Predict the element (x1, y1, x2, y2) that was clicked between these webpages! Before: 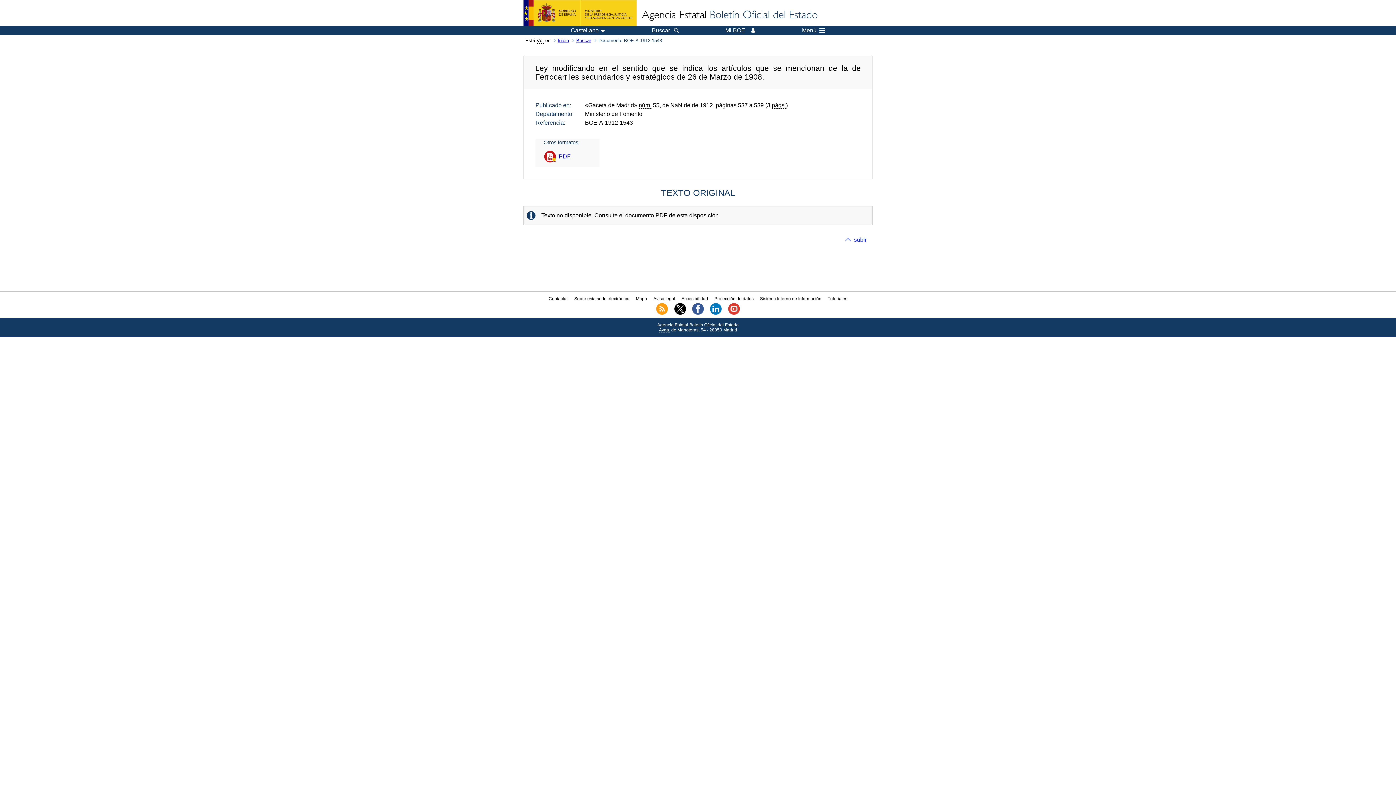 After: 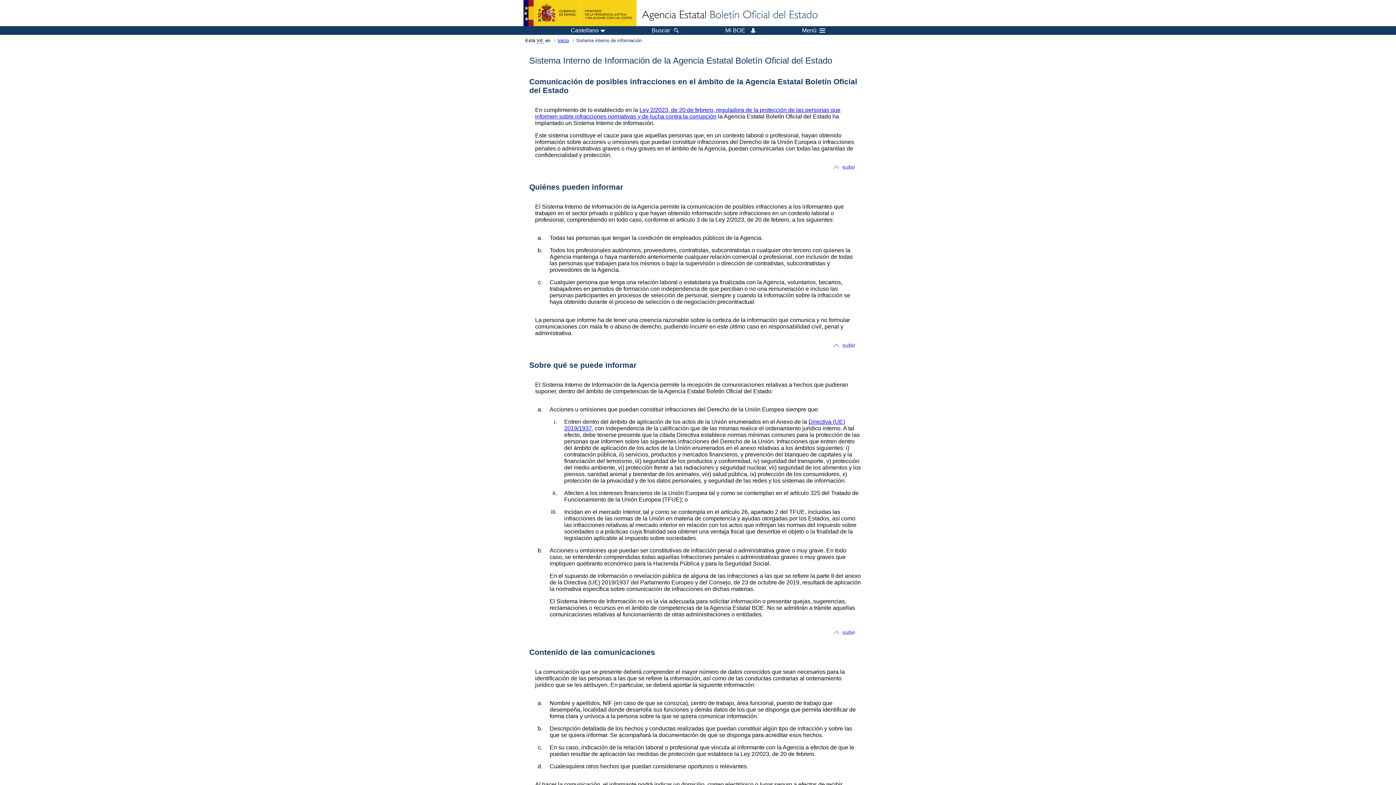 Action: bbox: (760, 296, 821, 301) label: Sistema Interno de Información